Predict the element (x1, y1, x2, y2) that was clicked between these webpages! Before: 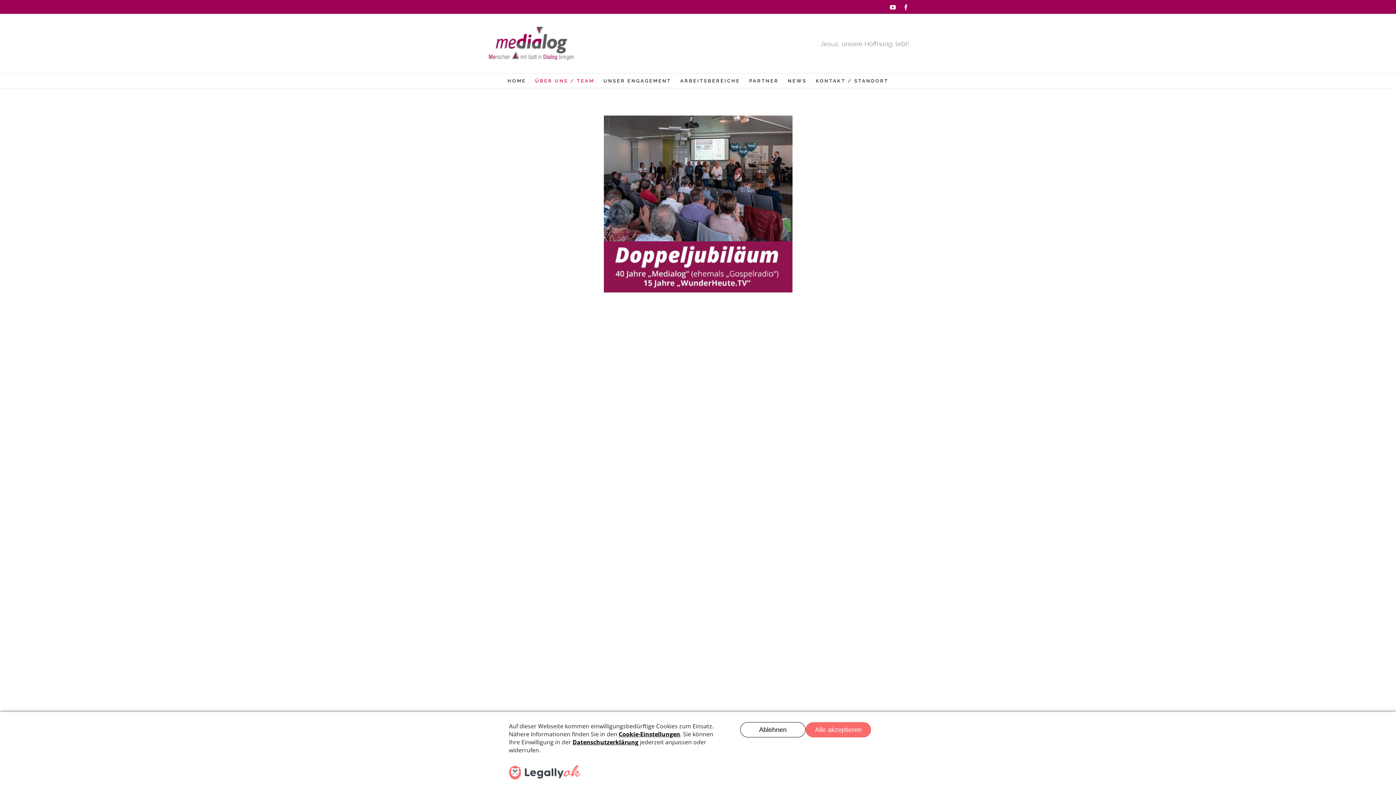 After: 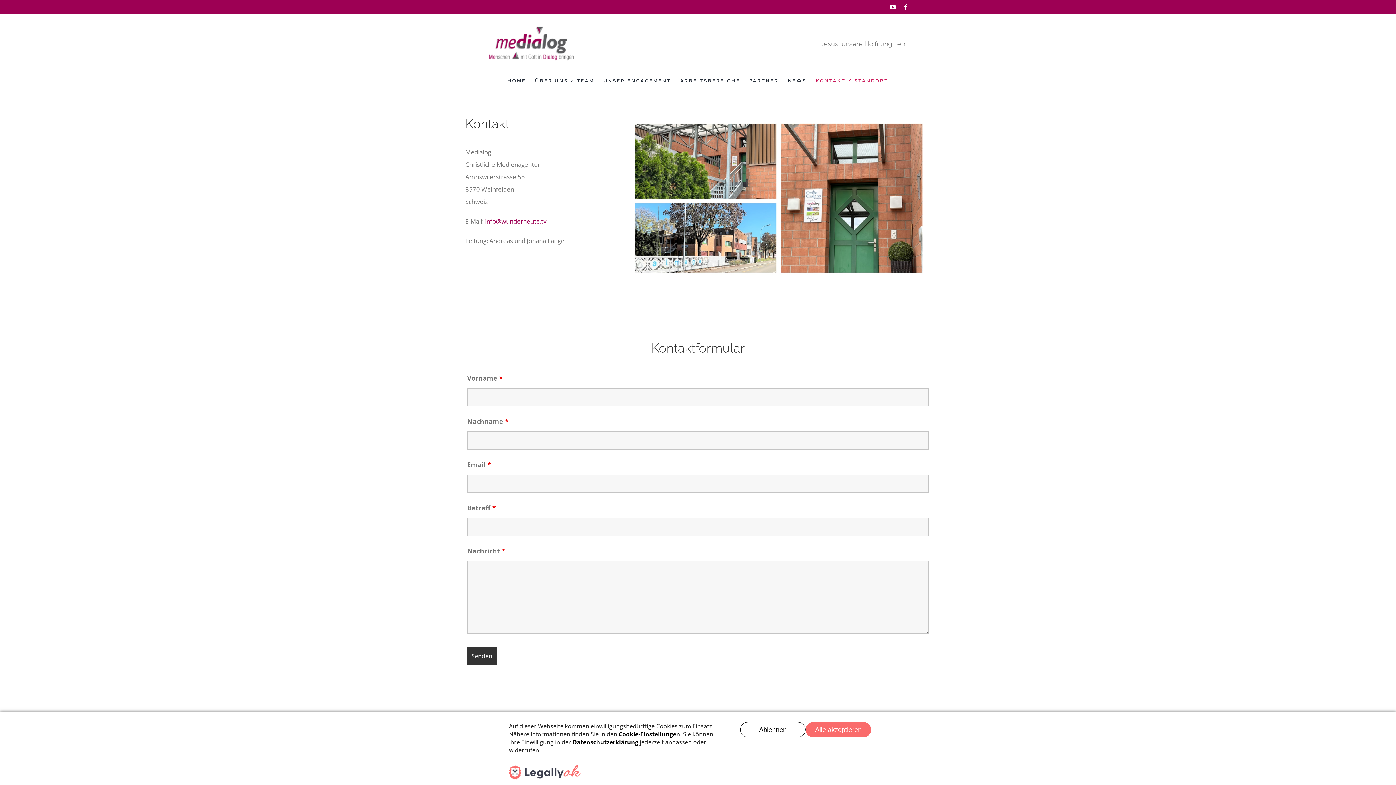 Action: bbox: (816, 73, 888, 88) label: KONTAKT / STANDORT